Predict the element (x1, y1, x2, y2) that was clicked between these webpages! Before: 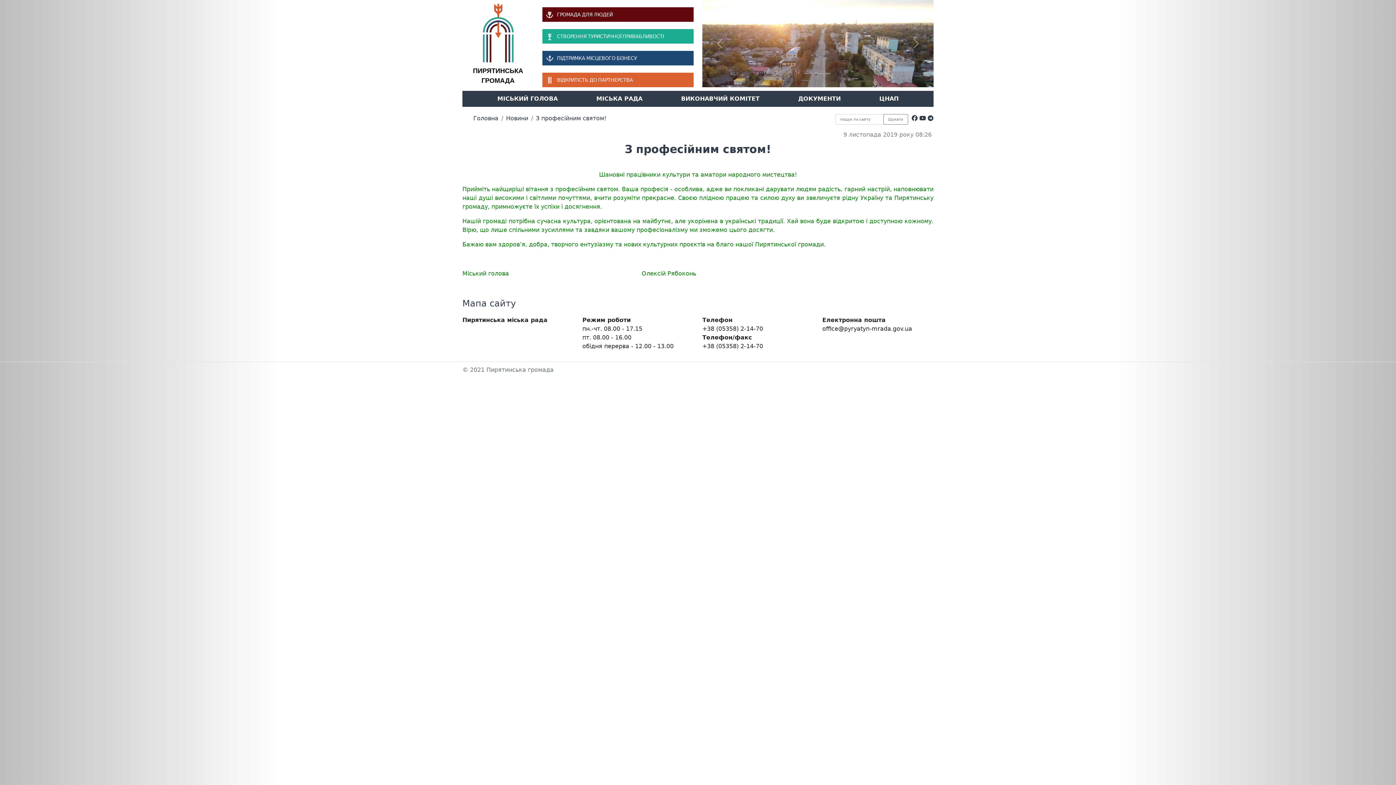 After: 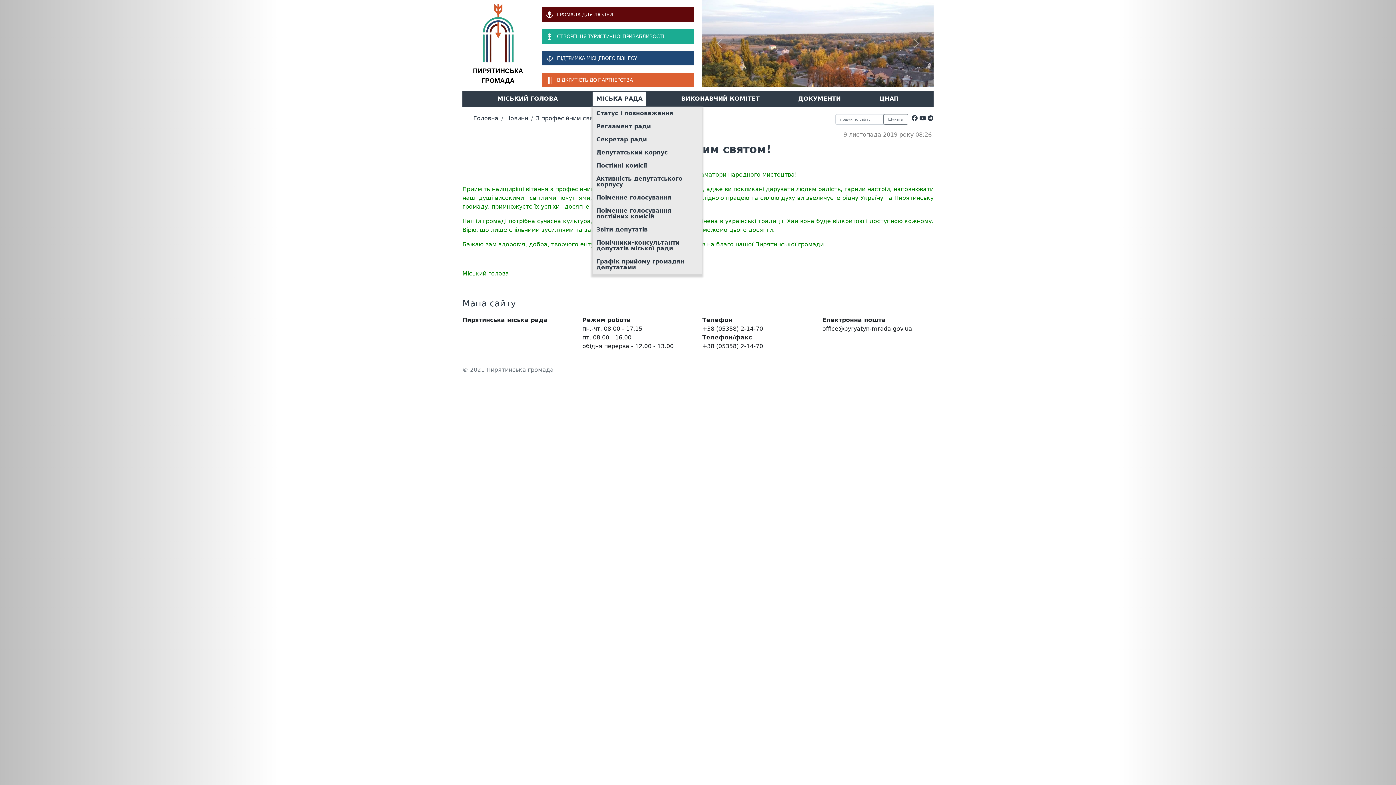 Action: bbox: (592, 91, 646, 105) label: МІСЬКА РАДА